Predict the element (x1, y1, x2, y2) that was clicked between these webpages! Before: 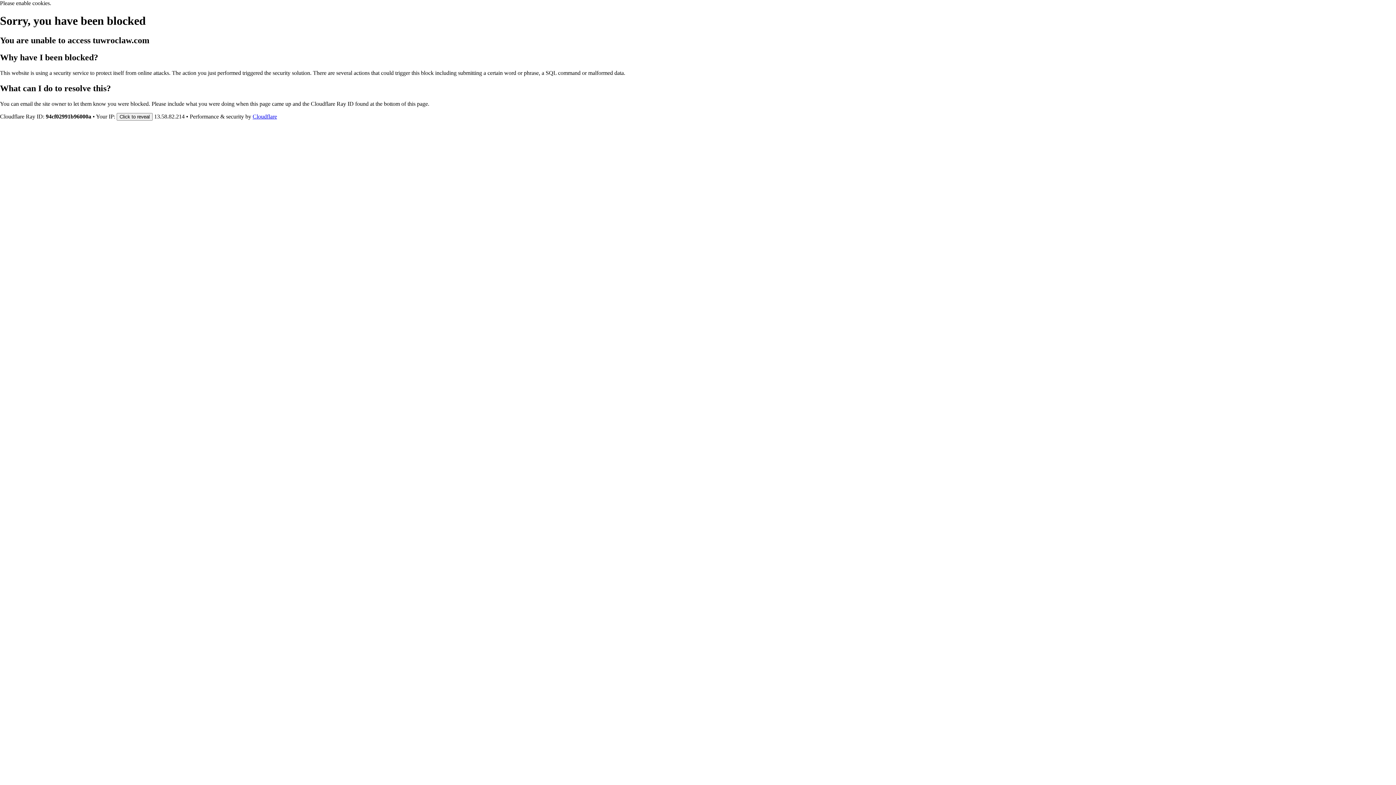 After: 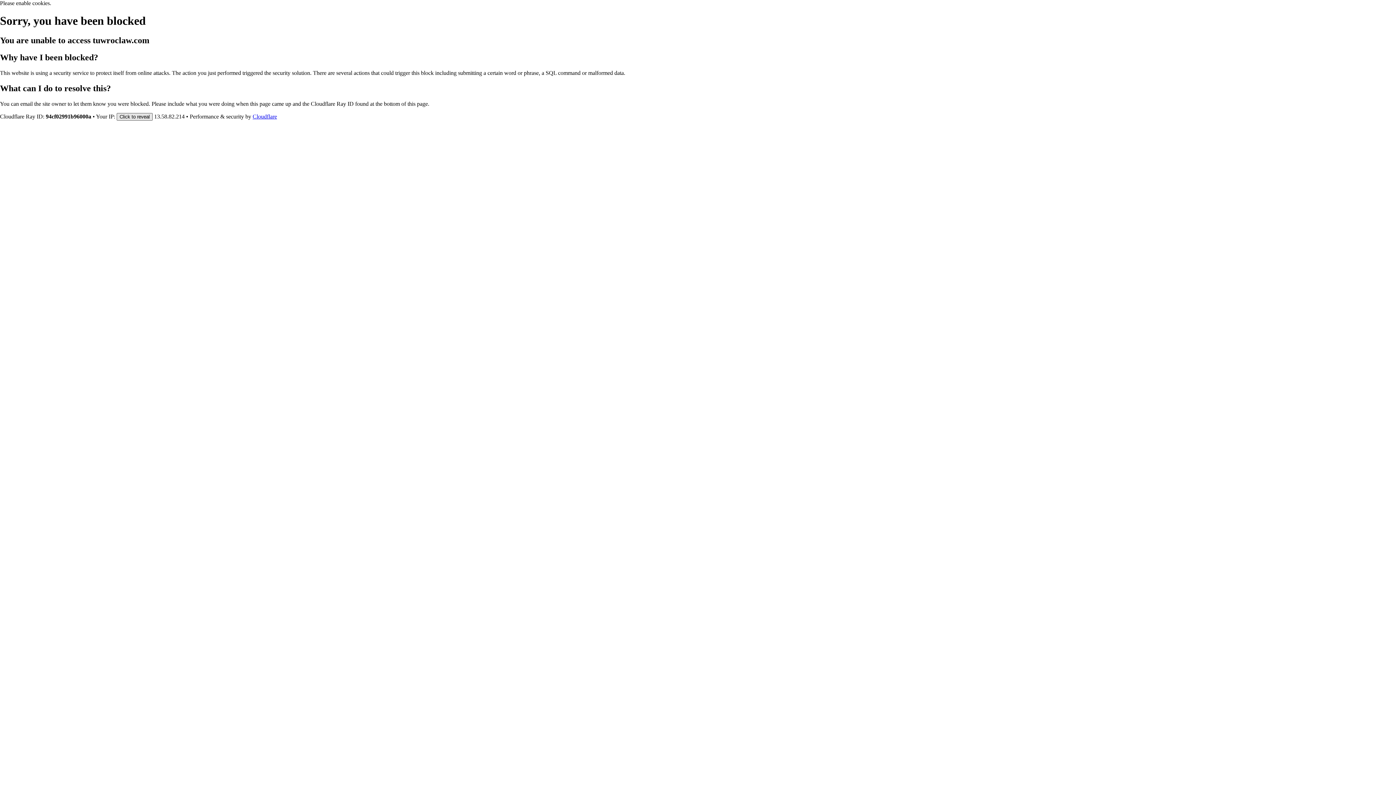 Action: label: Click to reveal bbox: (116, 112, 152, 120)